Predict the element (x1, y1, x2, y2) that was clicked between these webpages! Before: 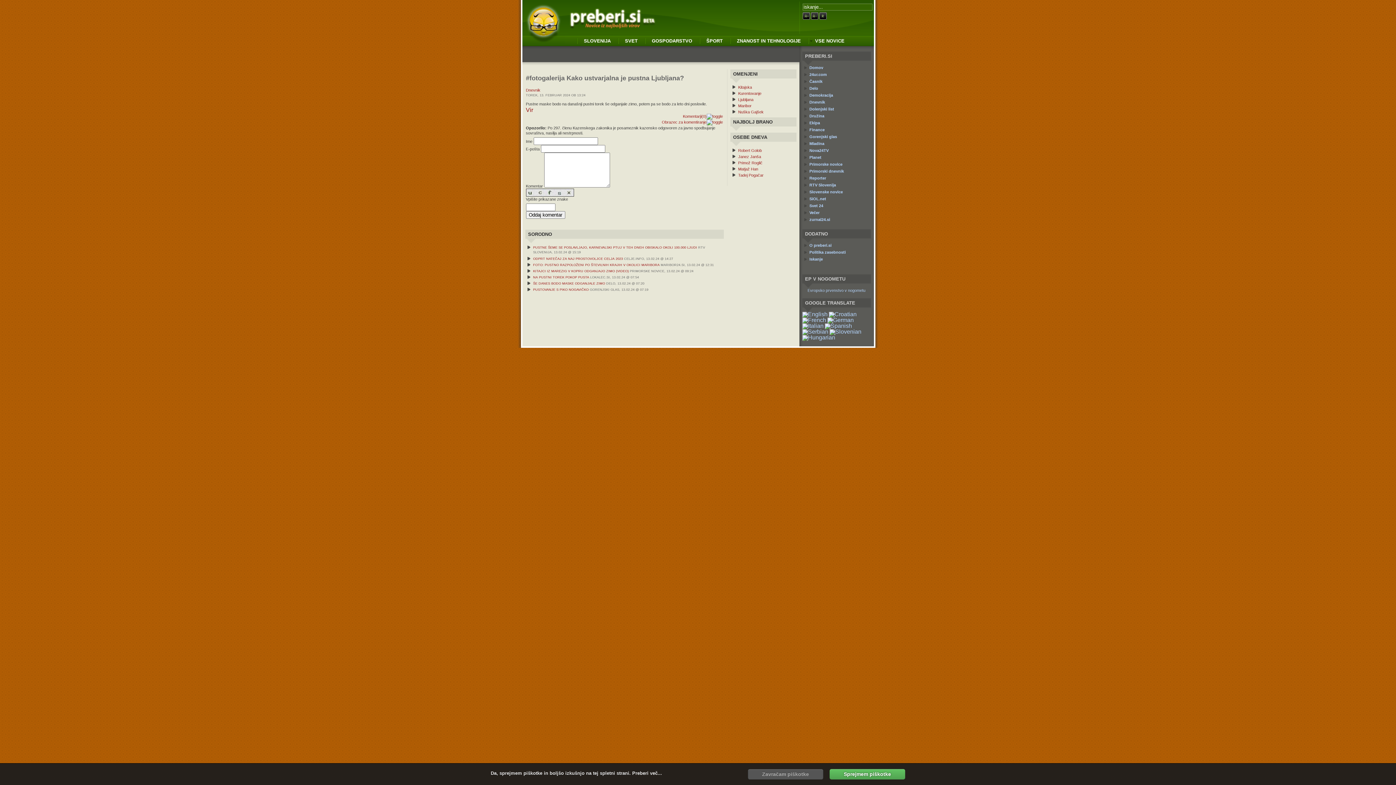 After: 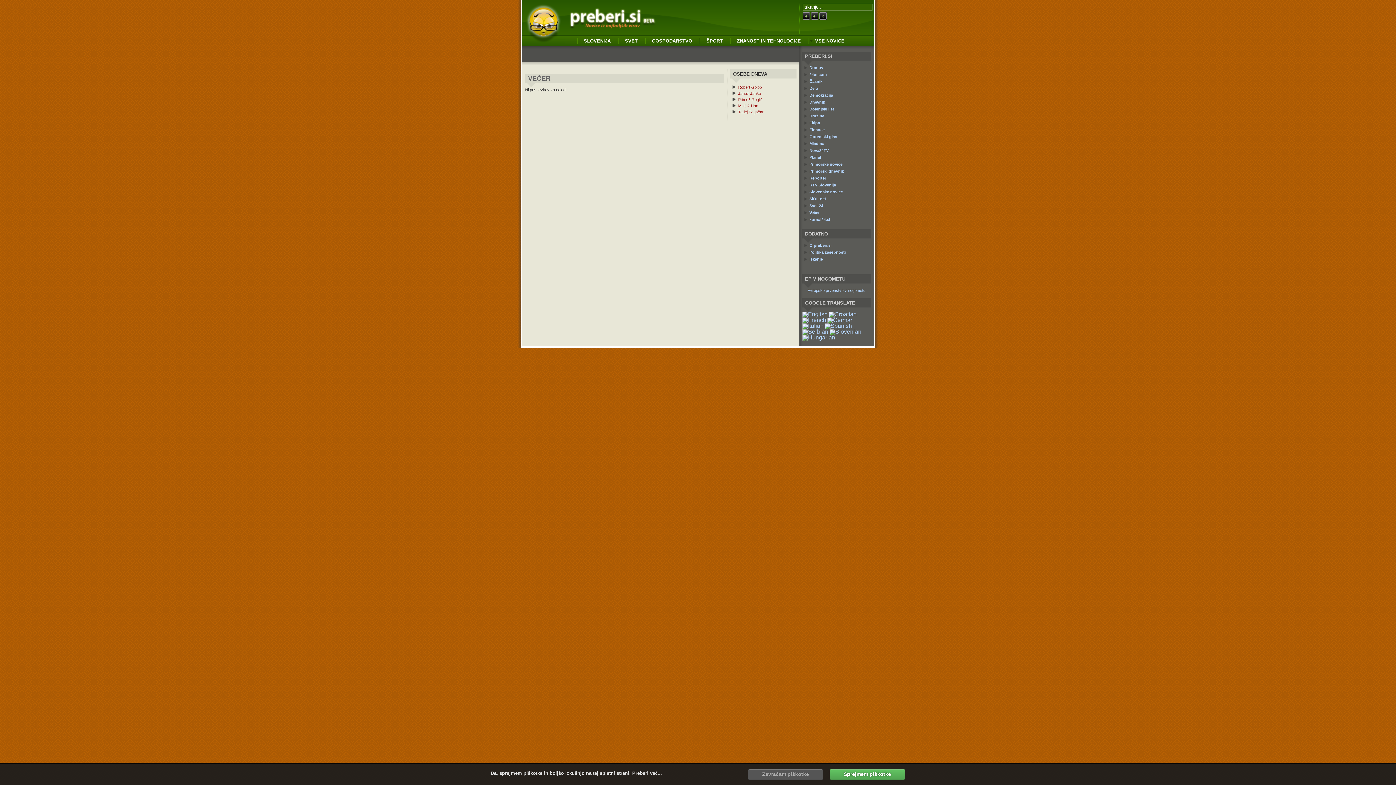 Action: bbox: (802, 210, 871, 217) label: Večer